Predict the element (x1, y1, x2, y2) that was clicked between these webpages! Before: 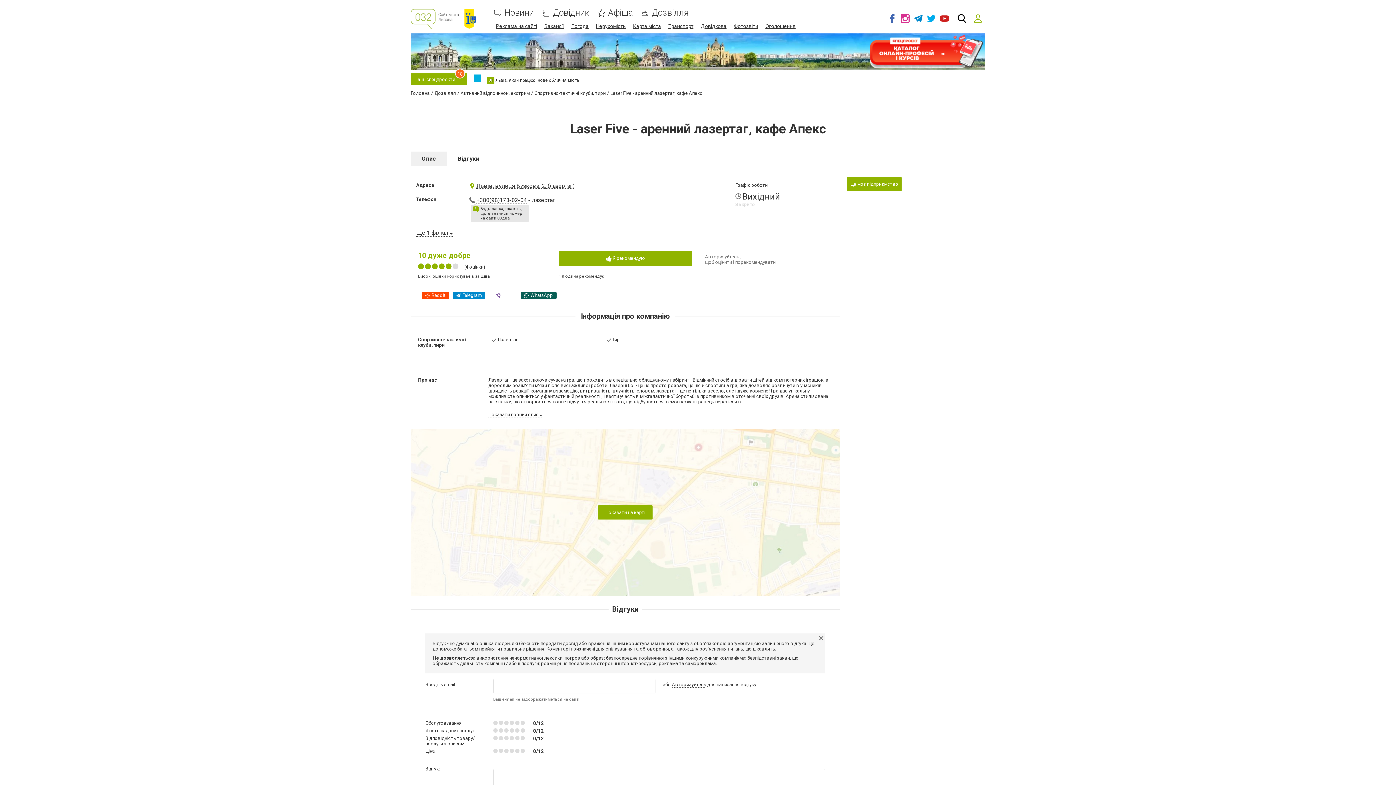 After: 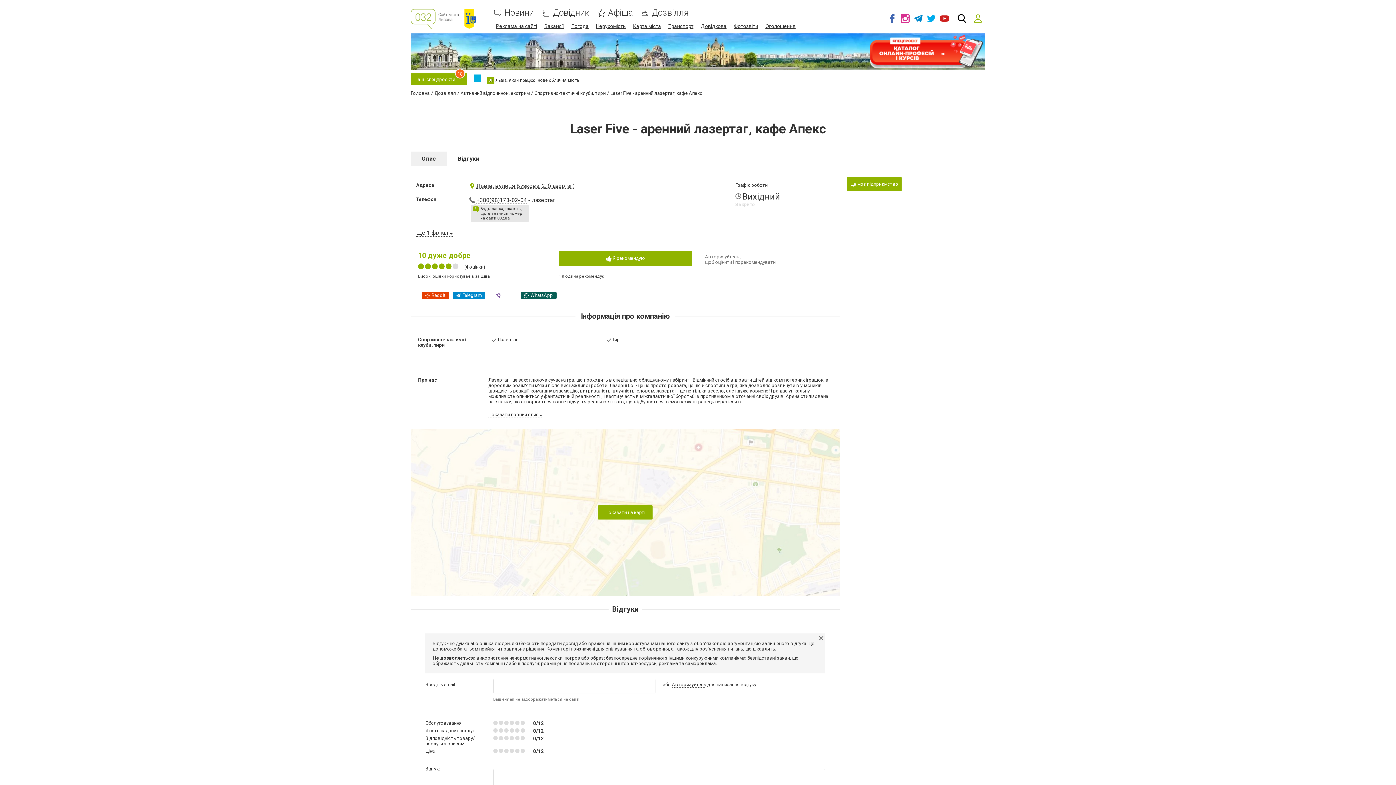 Action: bbox: (421, 292, 449, 299) label: Reddit